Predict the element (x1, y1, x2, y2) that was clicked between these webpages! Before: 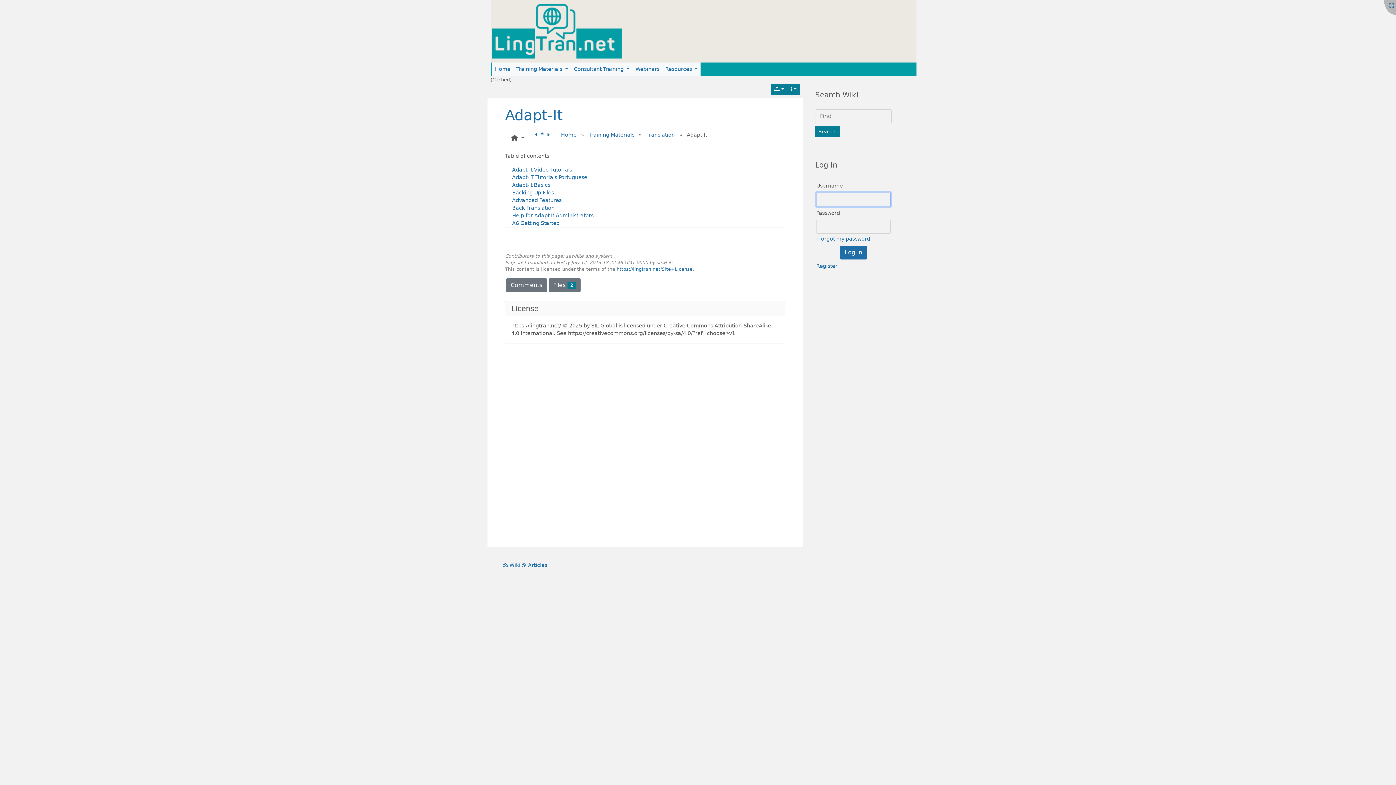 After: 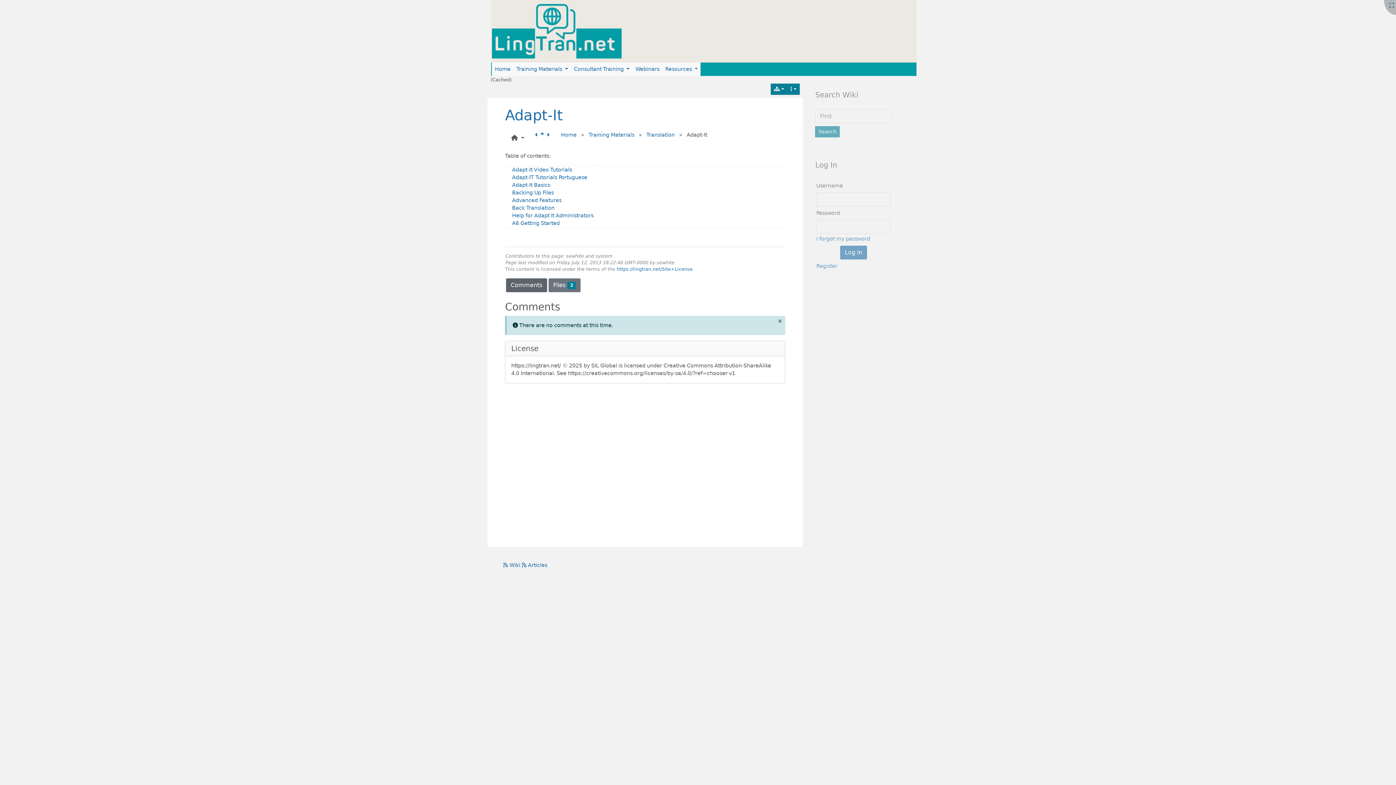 Action: label: Comments bbox: (506, 278, 547, 292)